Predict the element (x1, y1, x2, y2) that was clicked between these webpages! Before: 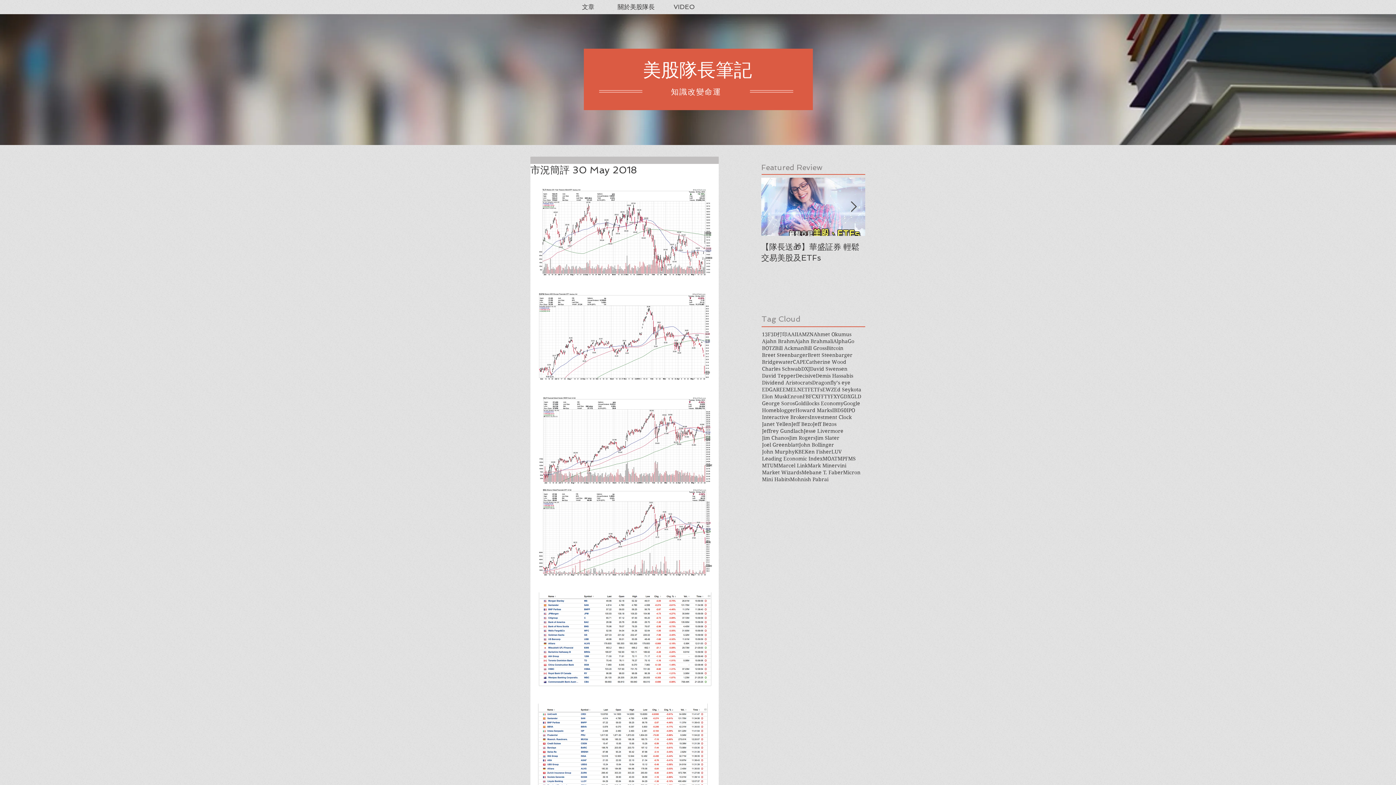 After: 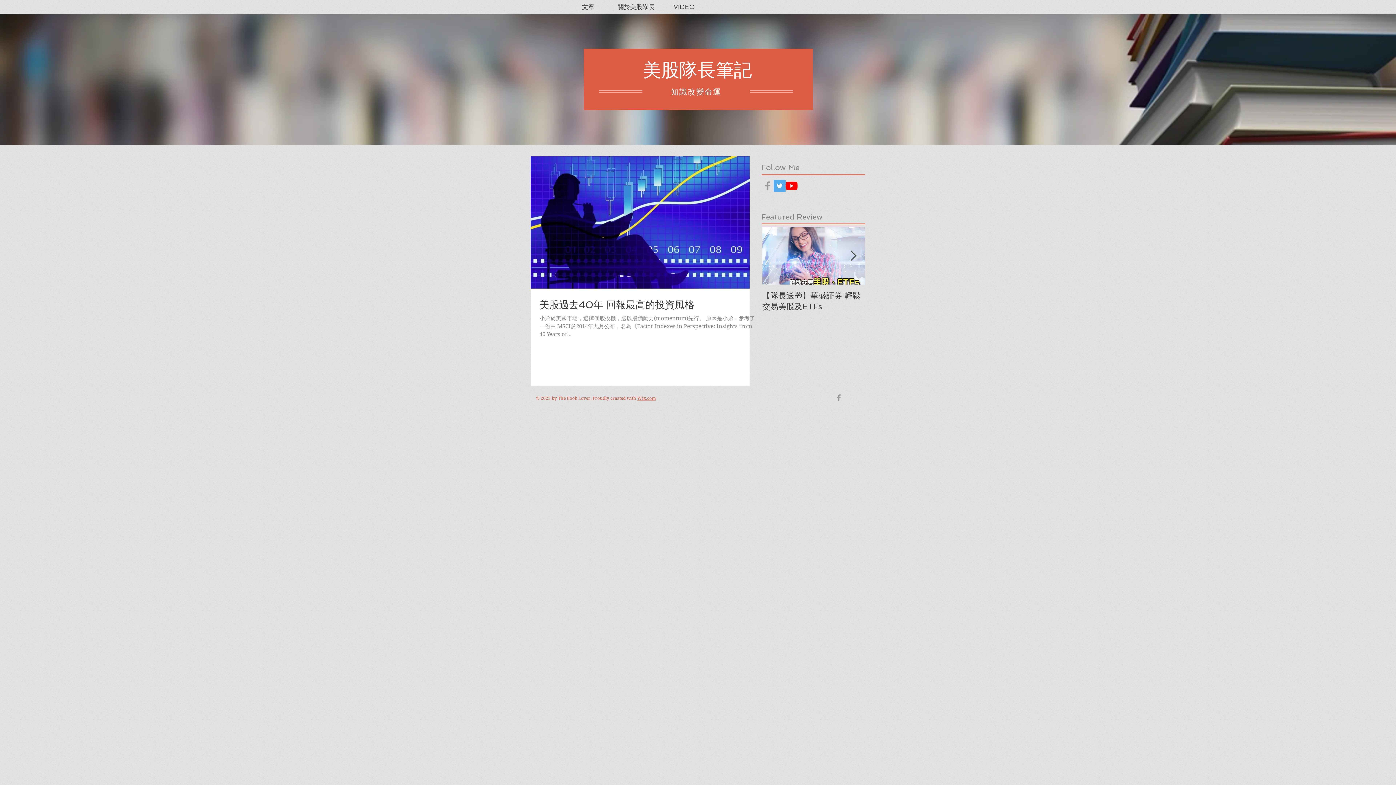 Action: bbox: (762, 462, 778, 469) label: MTUM